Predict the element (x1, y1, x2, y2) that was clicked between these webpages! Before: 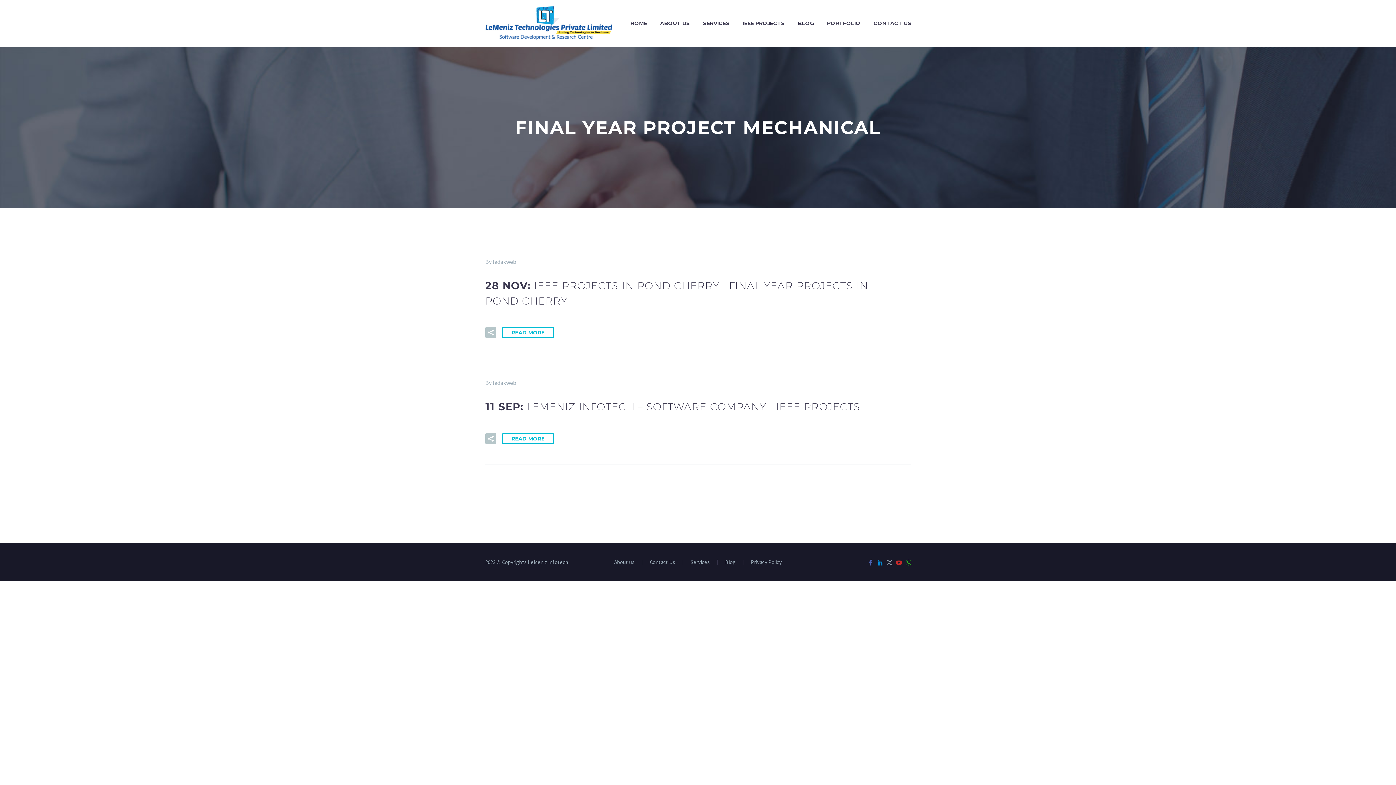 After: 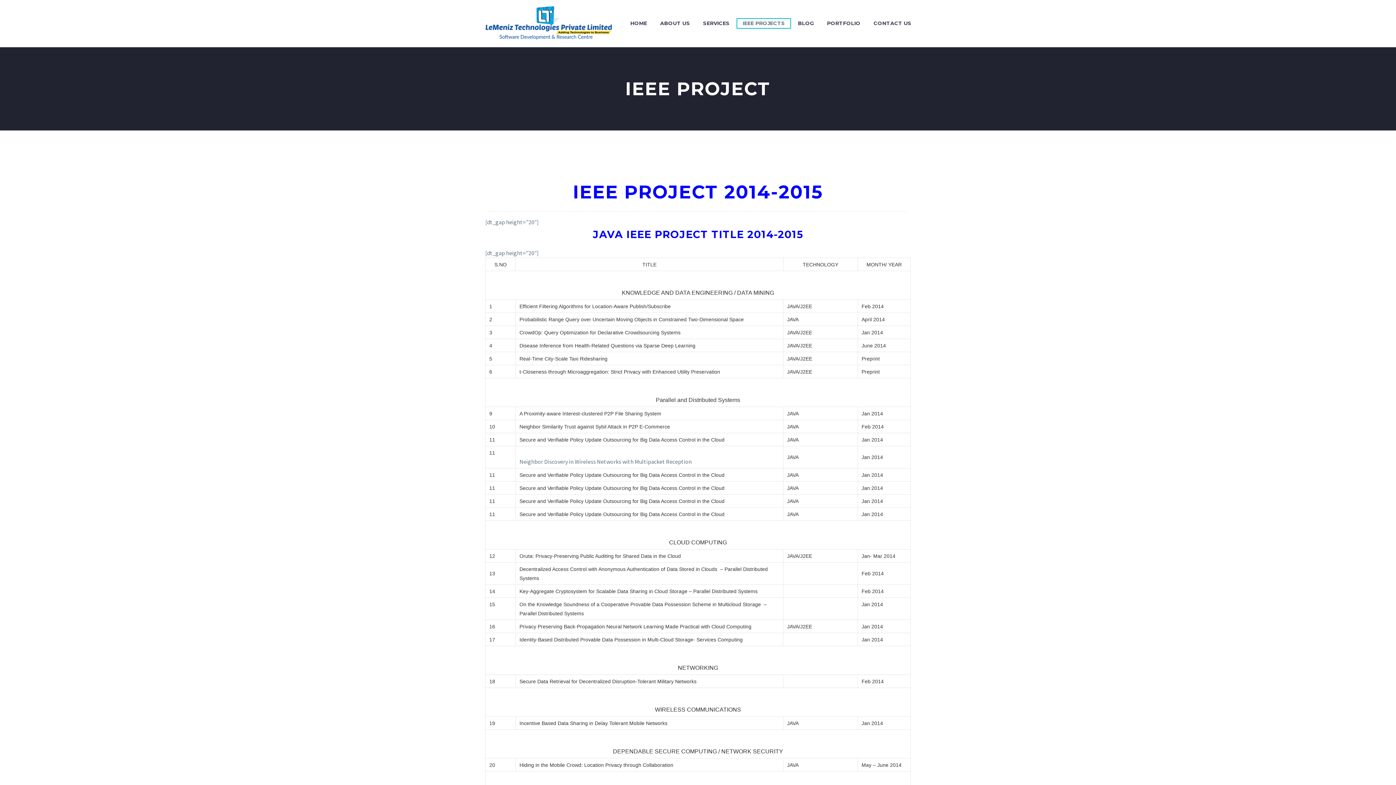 Action: bbox: (737, 18, 790, 28) label: IEEE PROJECTS